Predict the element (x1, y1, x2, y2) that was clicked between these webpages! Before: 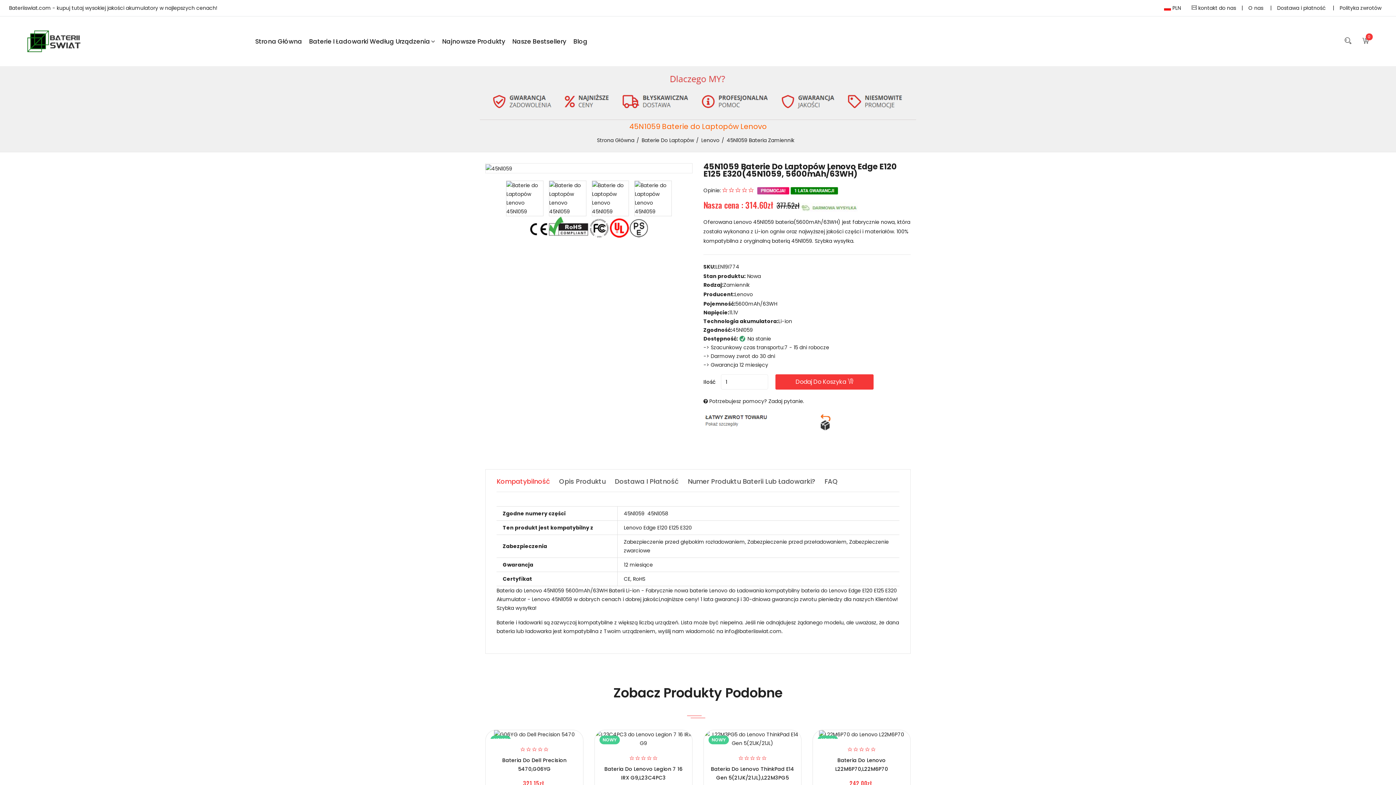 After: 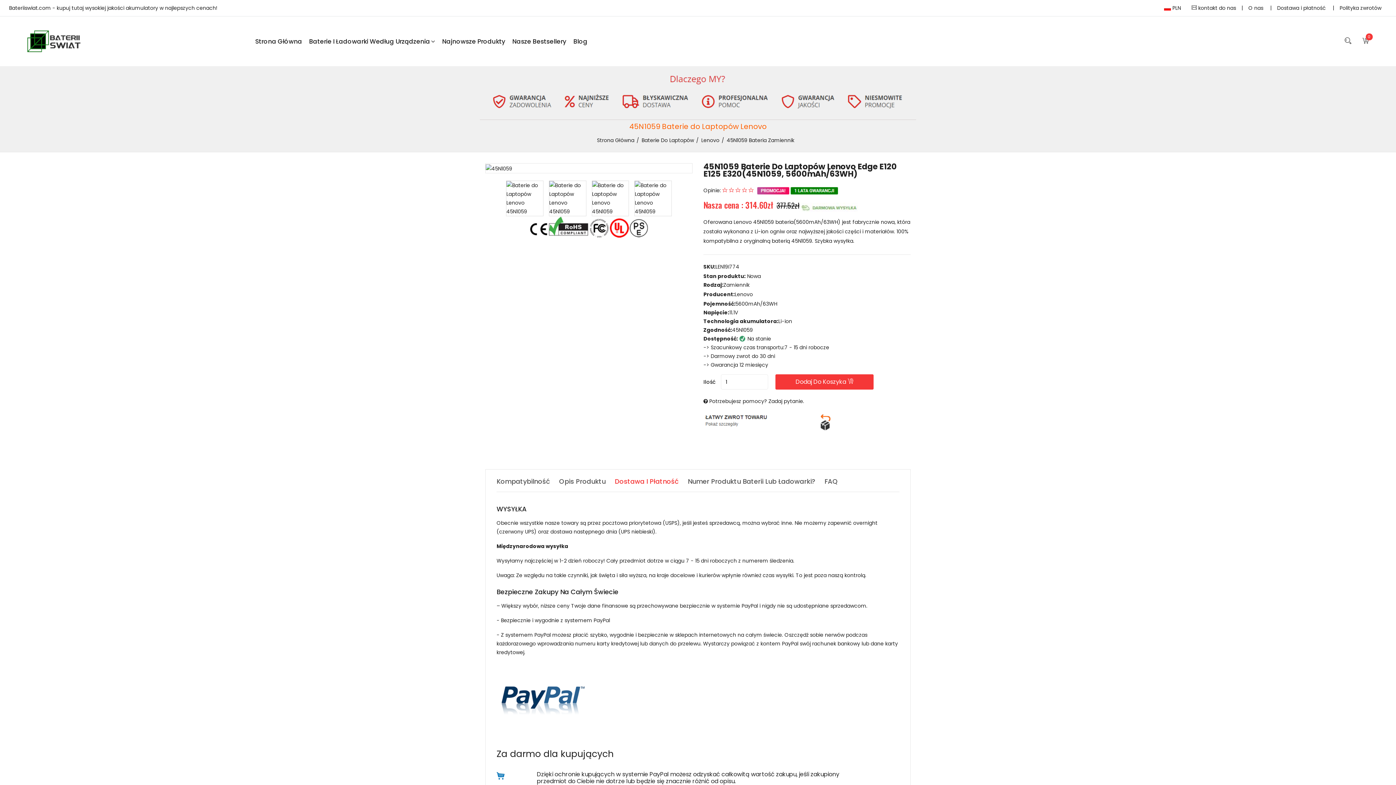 Action: label: Dostawa I Płatność bbox: (614, 477, 678, 486)